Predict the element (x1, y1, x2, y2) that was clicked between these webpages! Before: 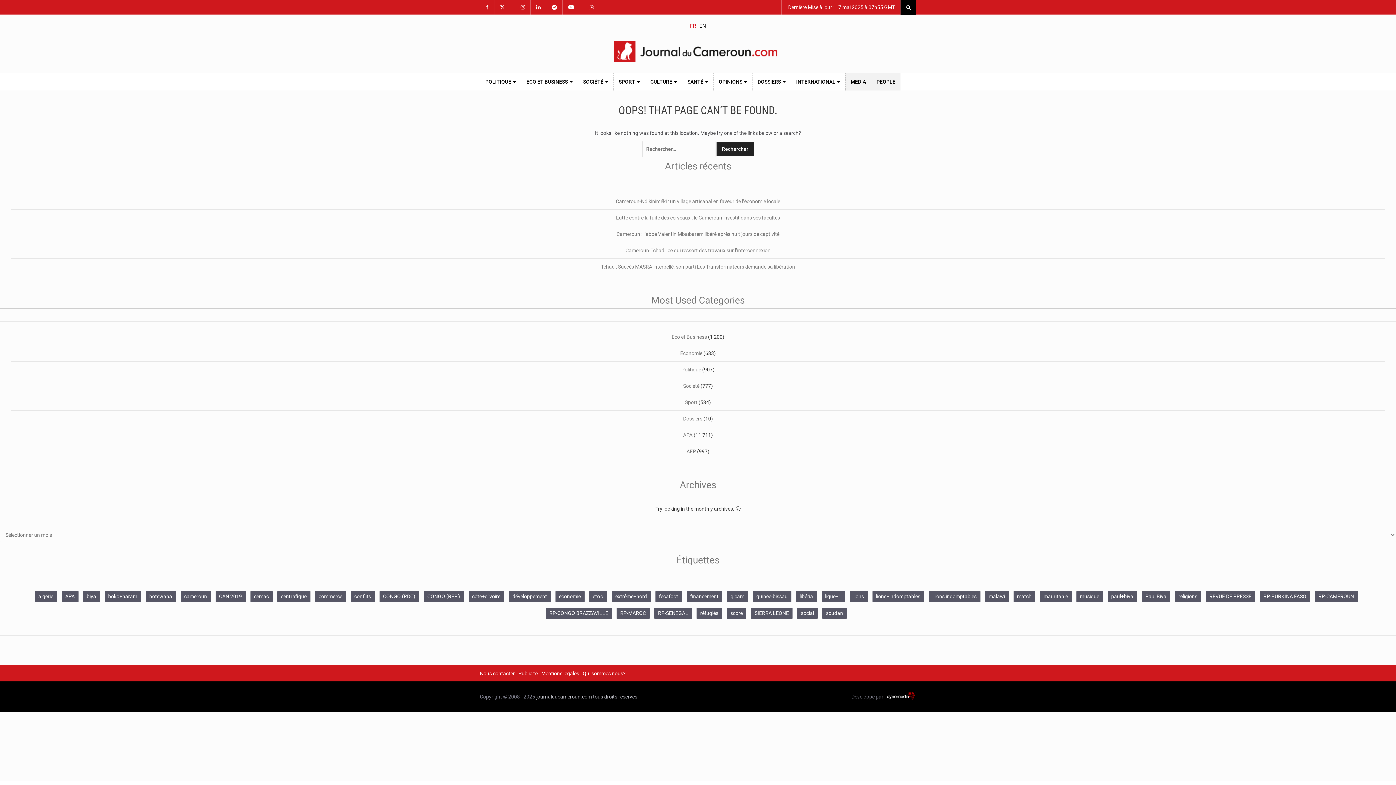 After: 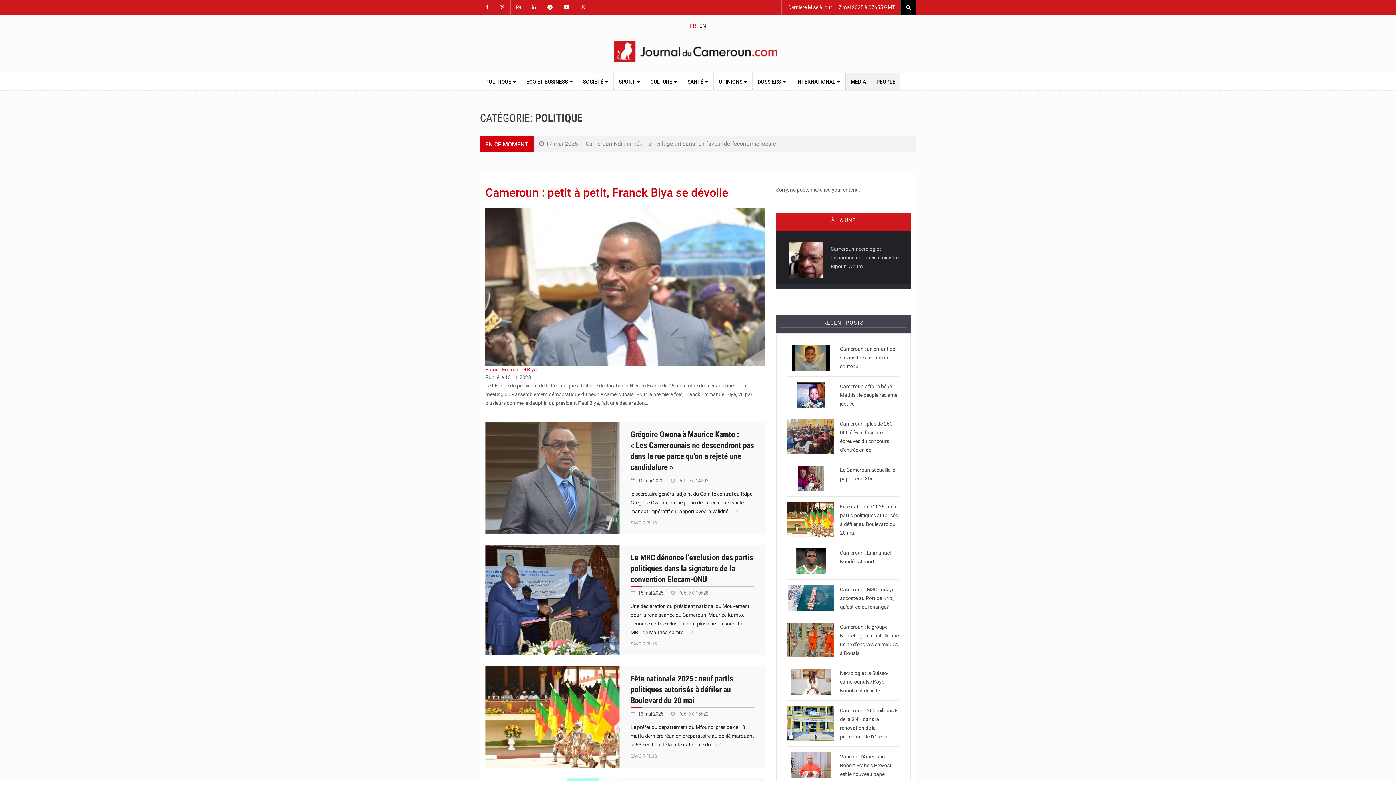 Action: bbox: (681, 366, 701, 372) label: Politique